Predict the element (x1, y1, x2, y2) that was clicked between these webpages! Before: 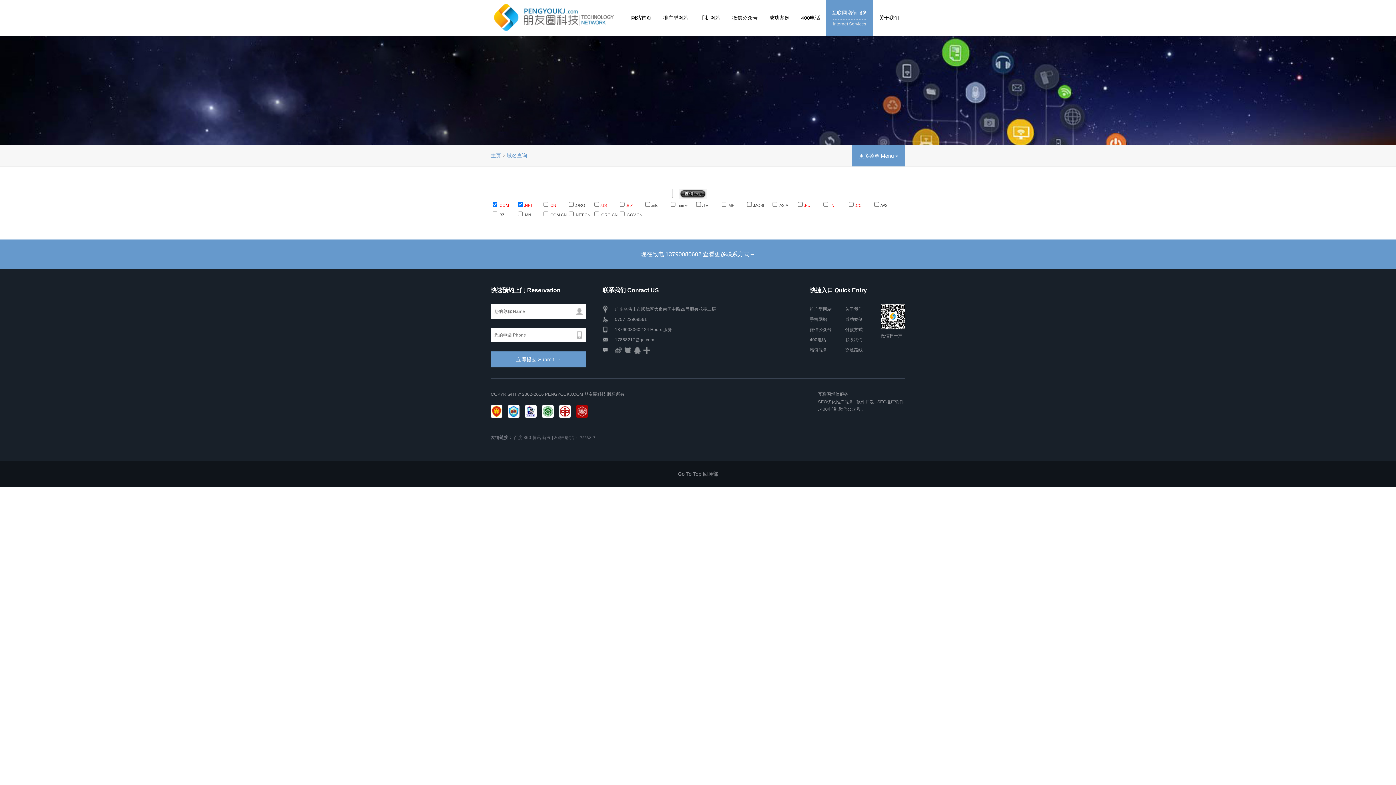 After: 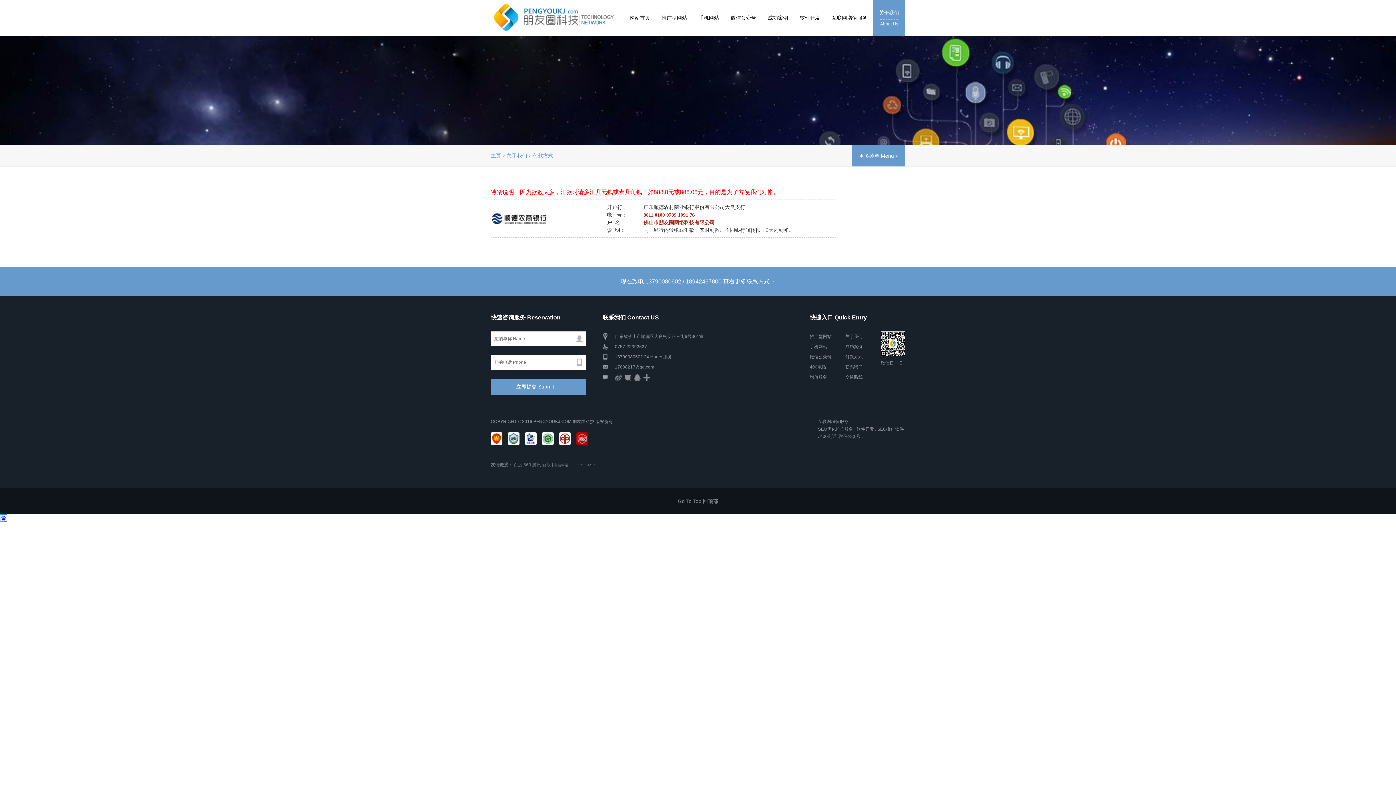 Action: label: 付款方式 bbox: (845, 327, 862, 332)